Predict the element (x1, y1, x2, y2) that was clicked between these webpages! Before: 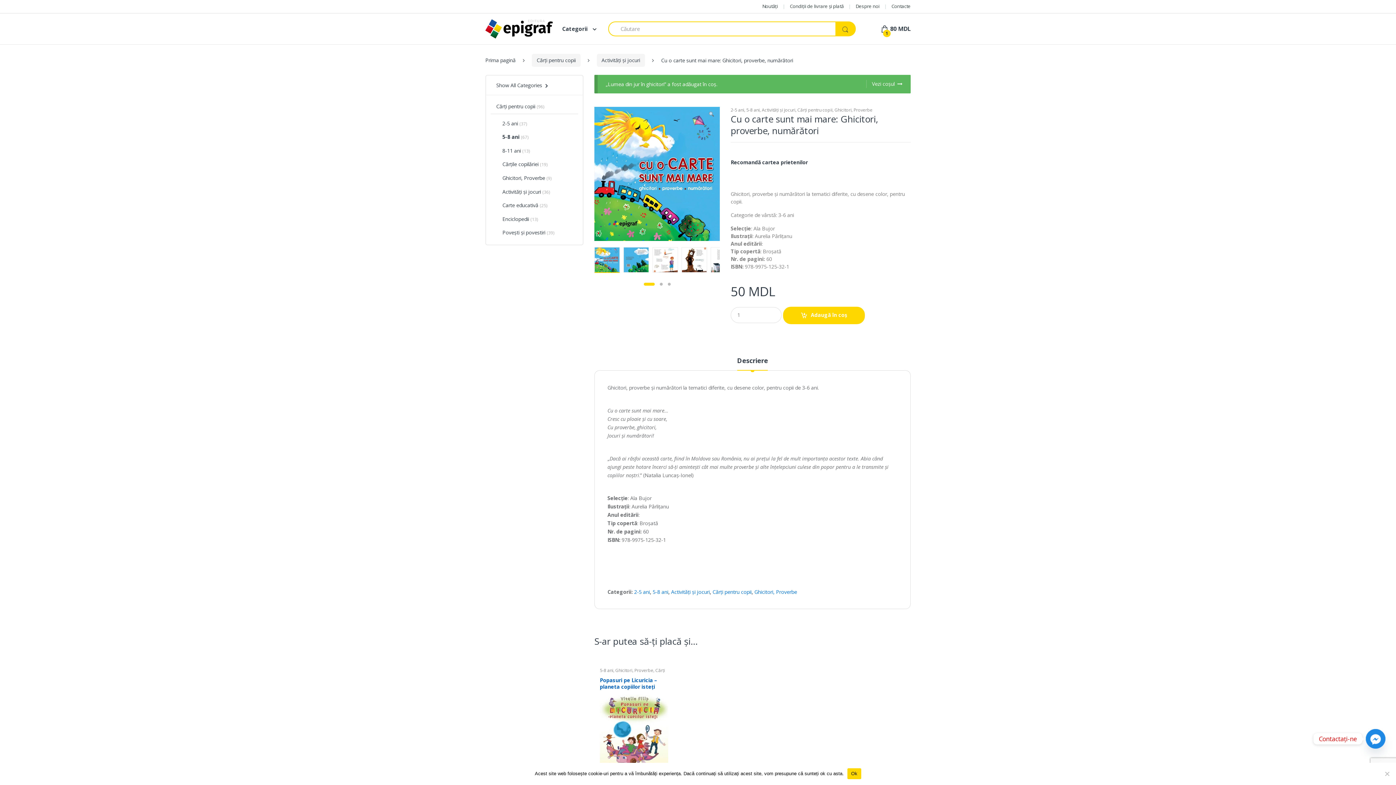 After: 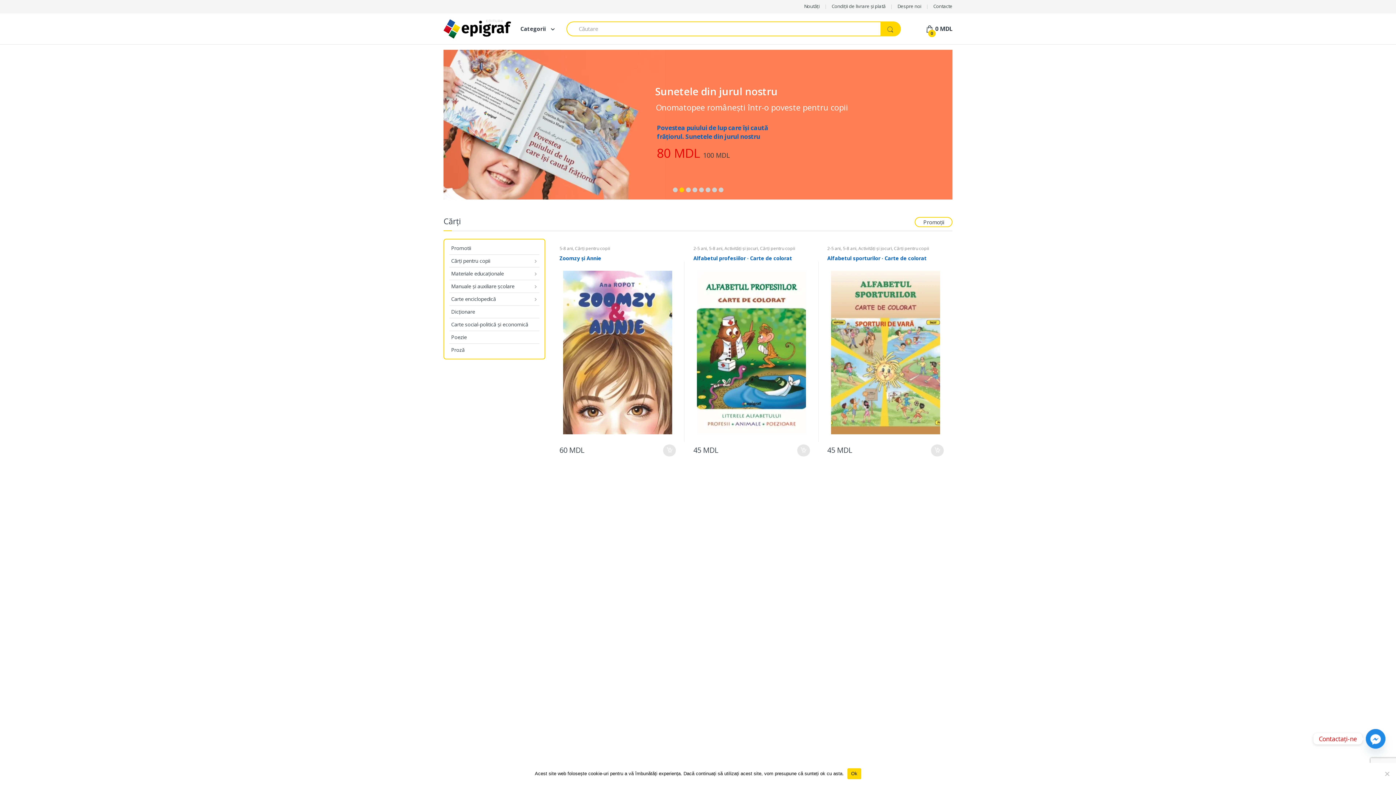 Action: bbox: (485, 56, 515, 64) label: Prima pagină